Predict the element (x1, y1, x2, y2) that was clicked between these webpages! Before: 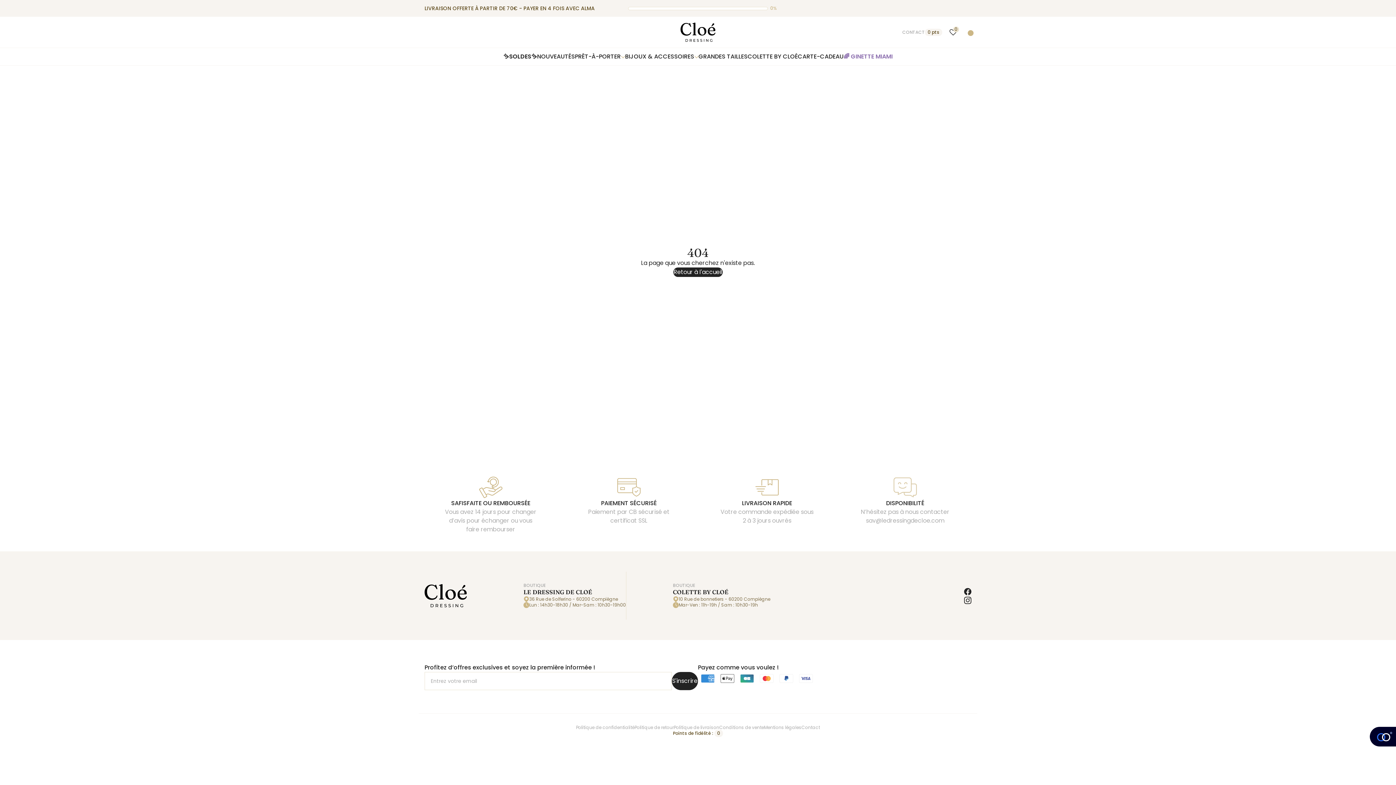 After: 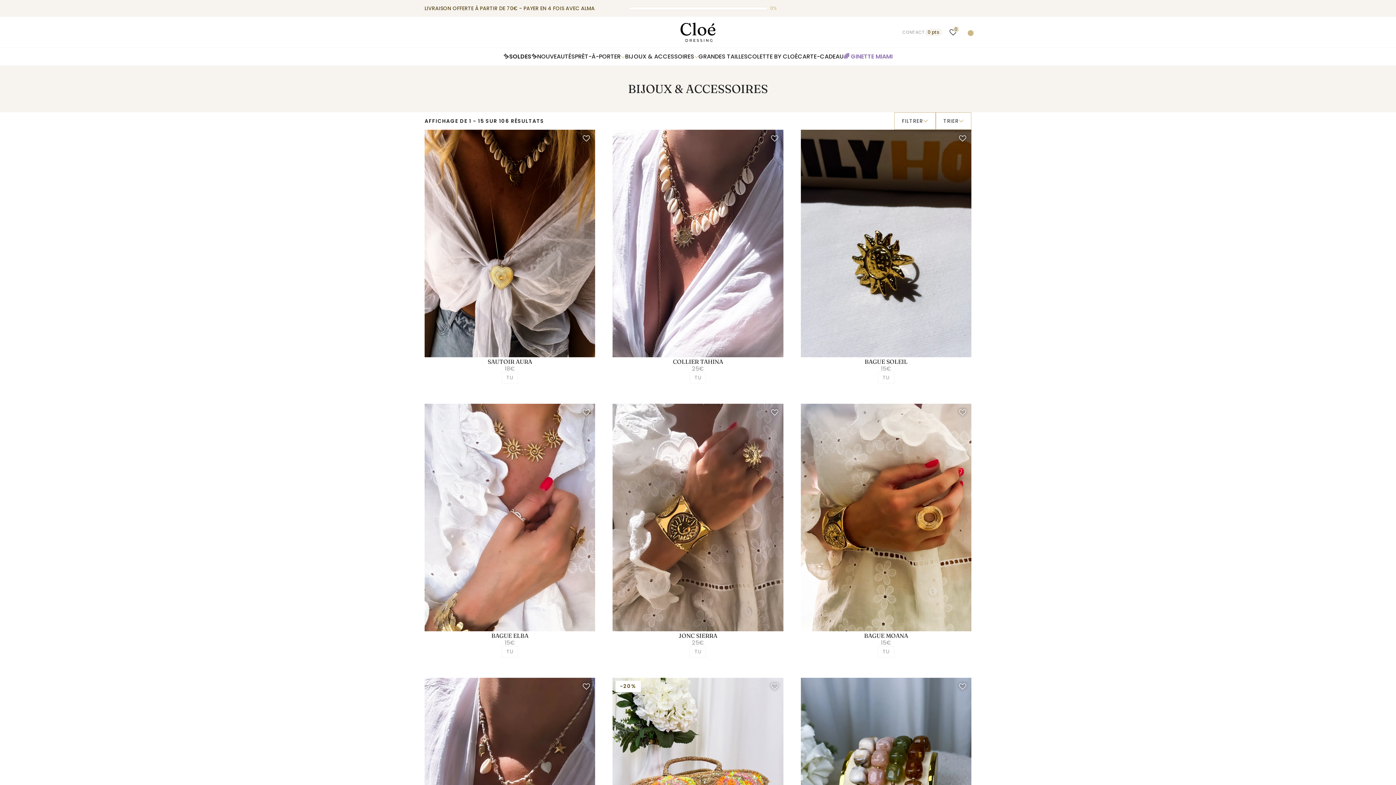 Action: label: BIJOUX & ACCESSOIRES bbox: (625, 48, 694, 65)